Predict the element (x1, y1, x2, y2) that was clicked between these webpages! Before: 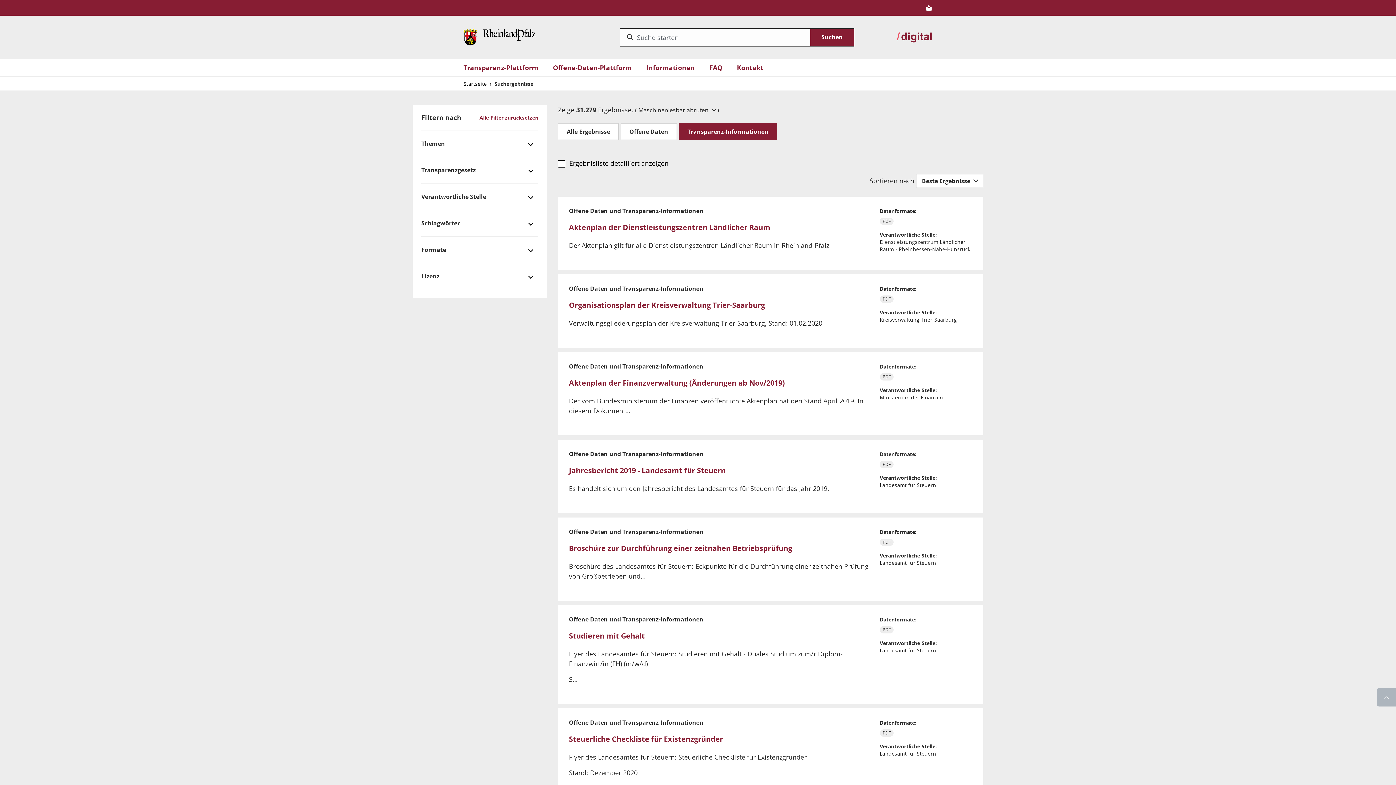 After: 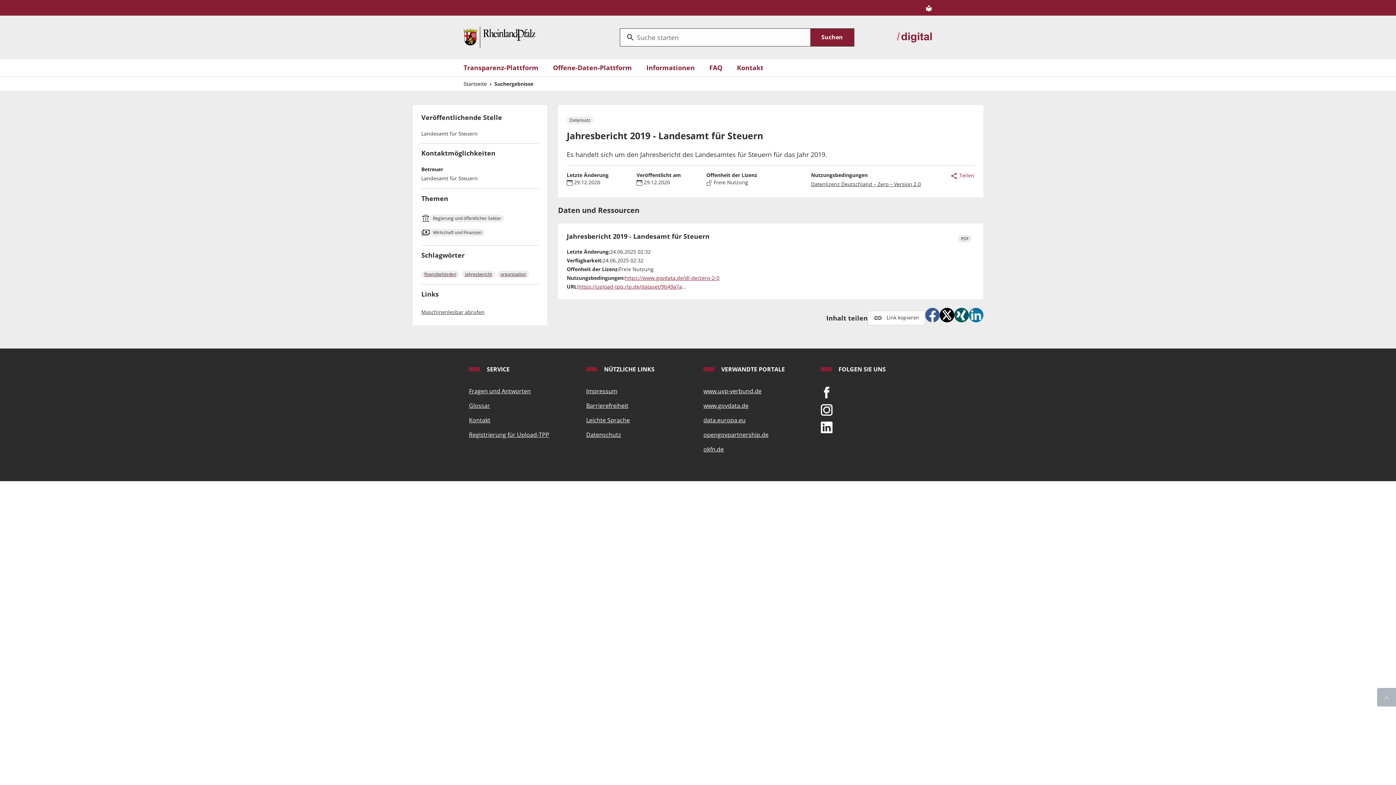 Action: label: Jahresbericht 2019 - Landesamt für Steuern bbox: (569, 465, 725, 475)